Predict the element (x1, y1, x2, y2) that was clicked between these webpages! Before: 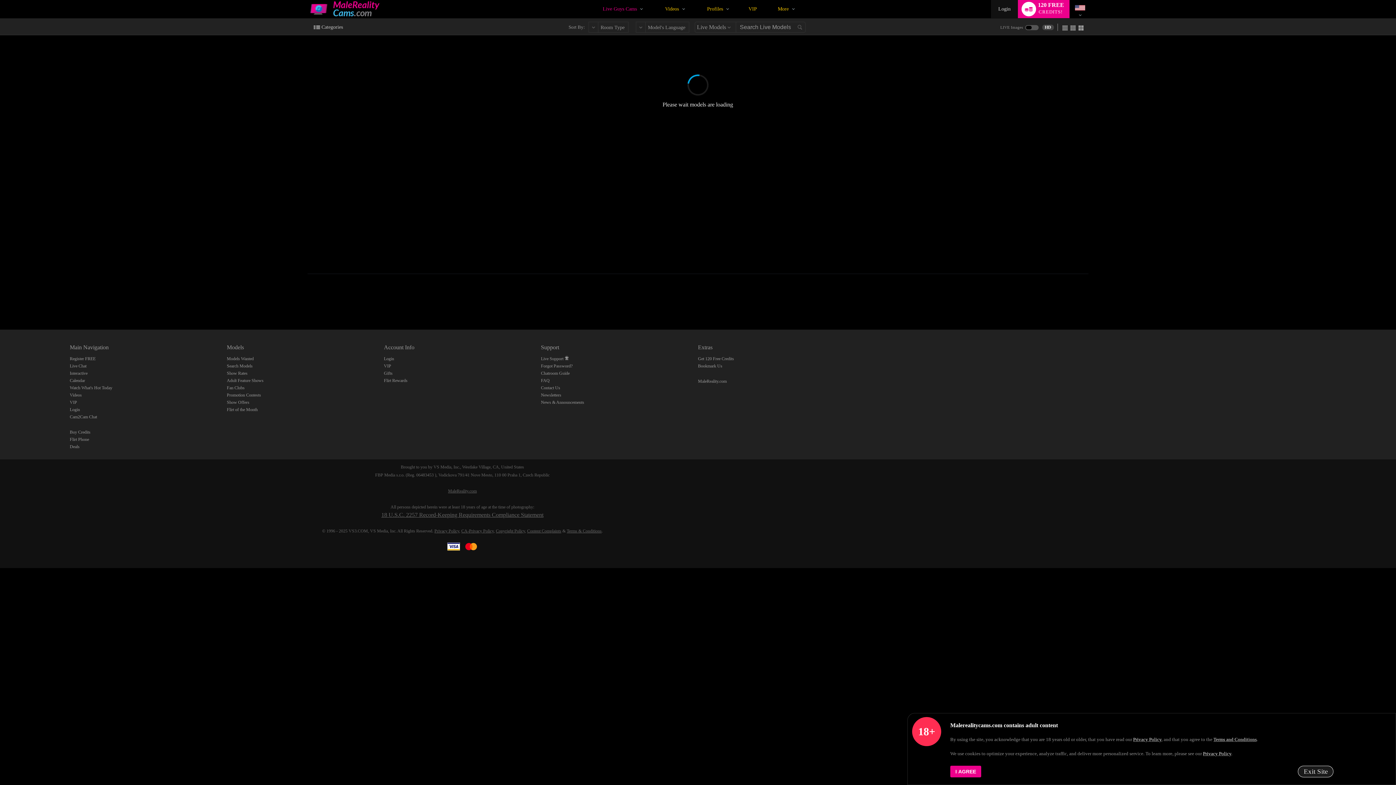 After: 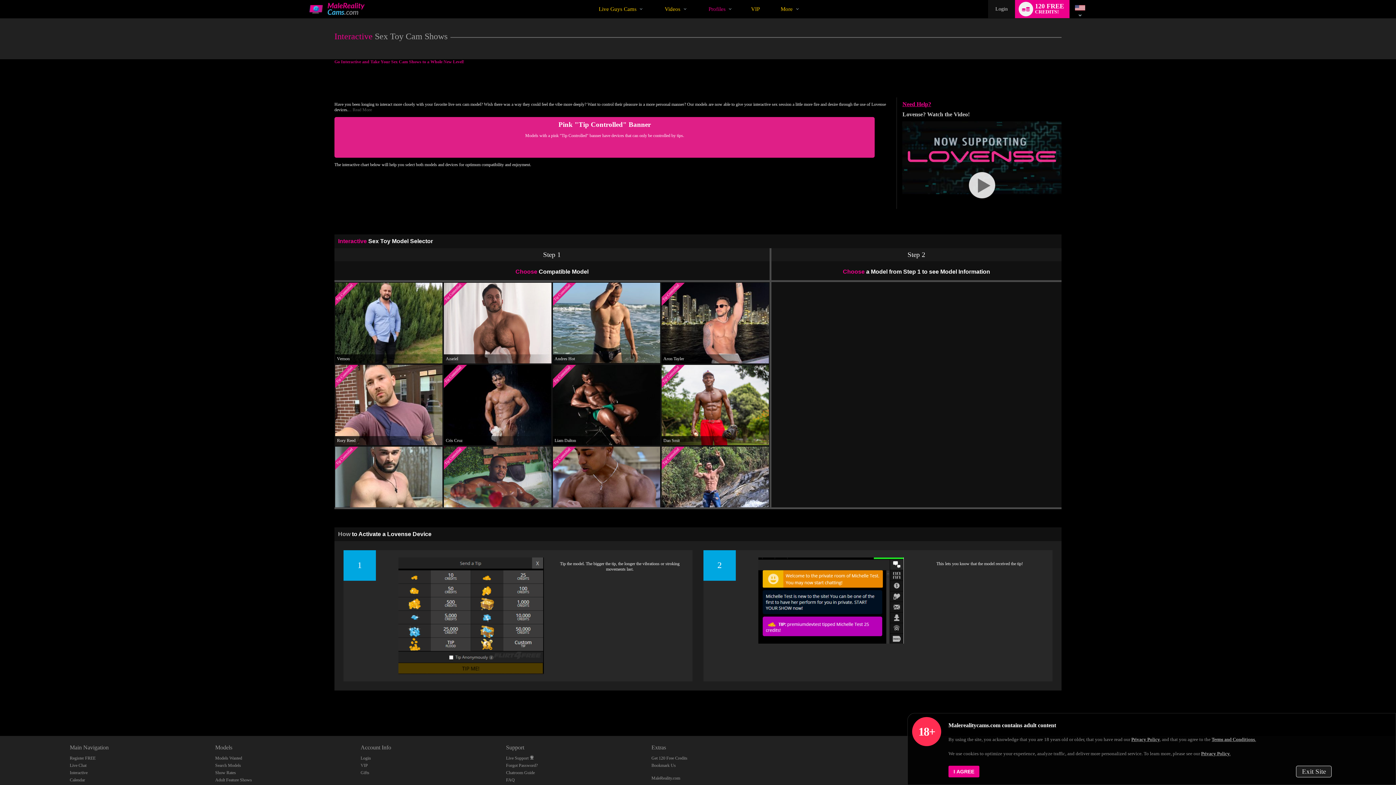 Action: bbox: (69, 370, 87, 376) label: Interactive